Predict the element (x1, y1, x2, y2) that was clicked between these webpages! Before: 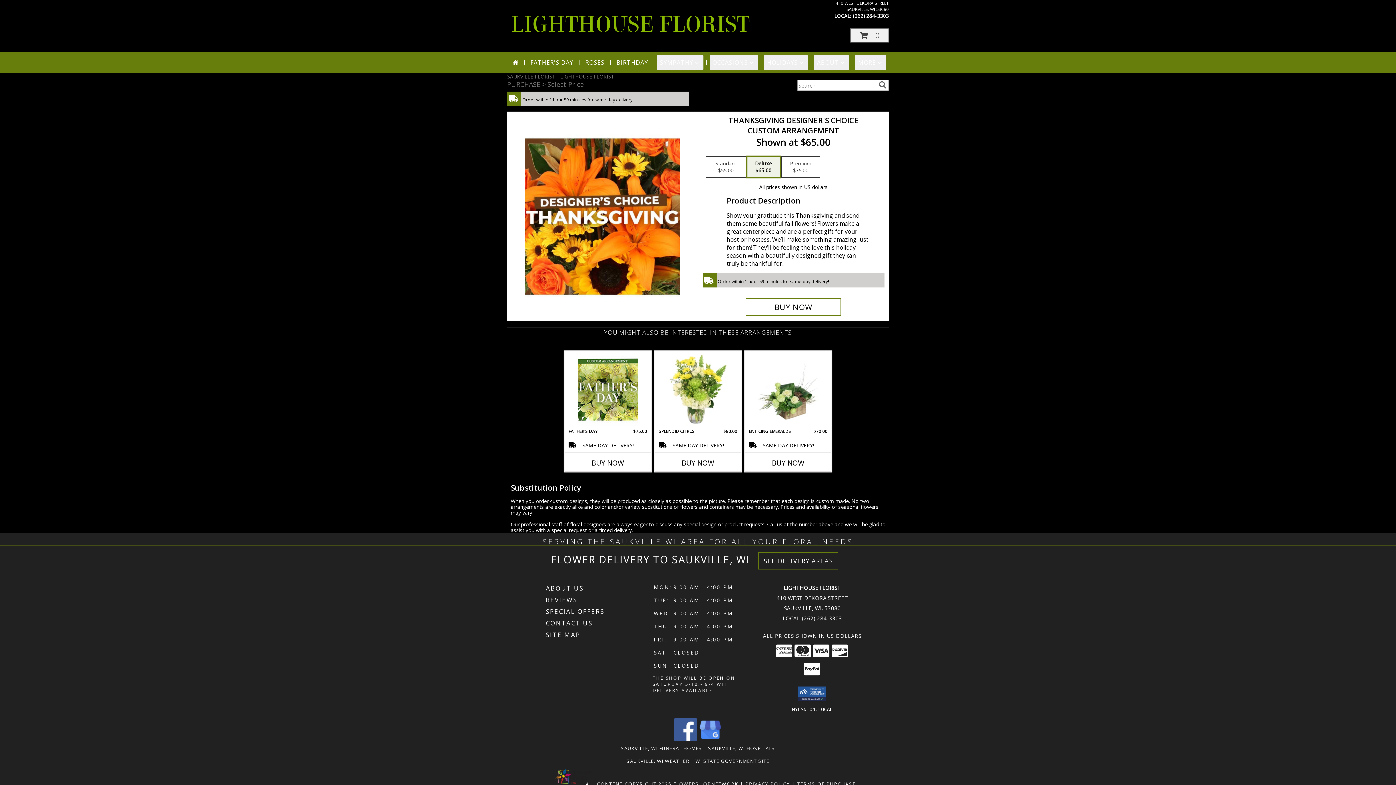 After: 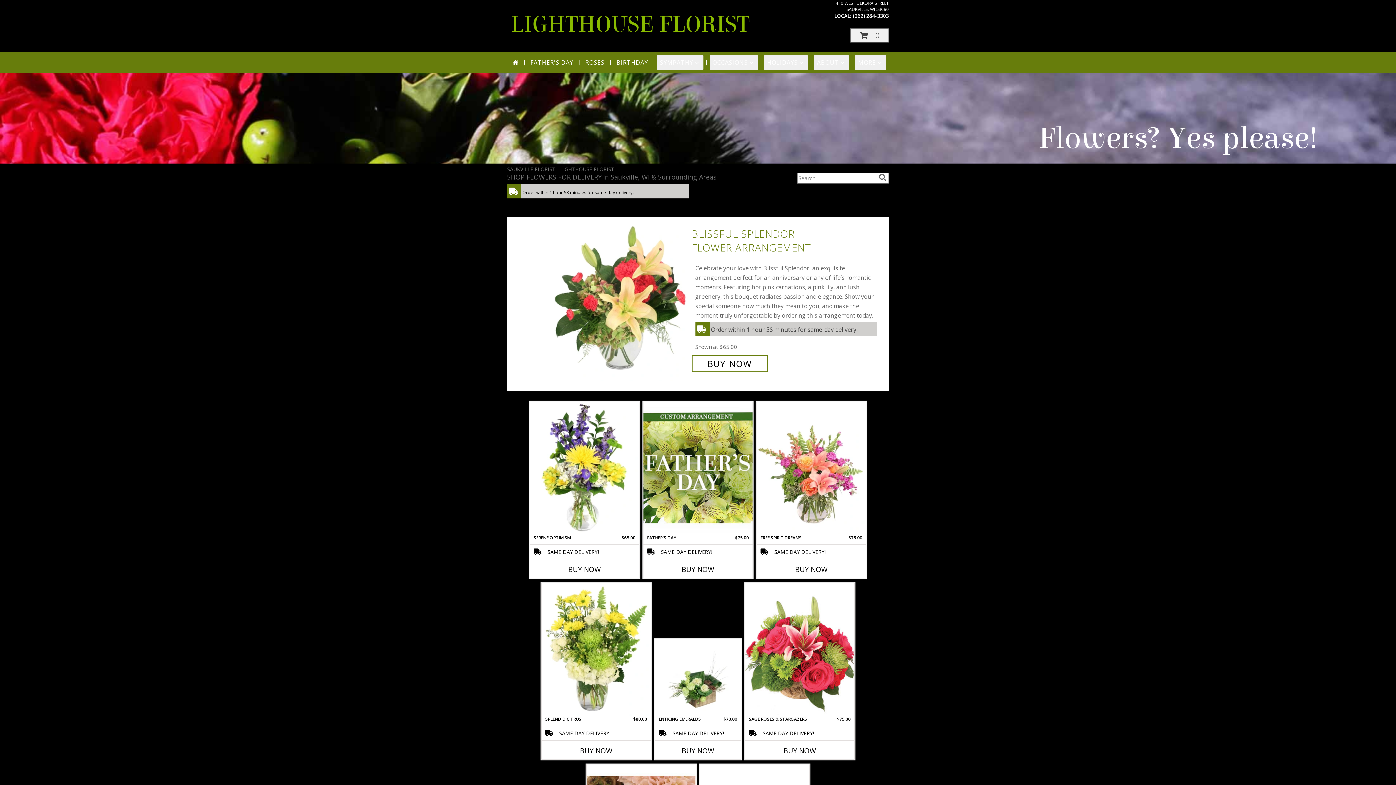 Action: label: LIGHTHOUSE FLORIST bbox: (510, 10, 749, 38)